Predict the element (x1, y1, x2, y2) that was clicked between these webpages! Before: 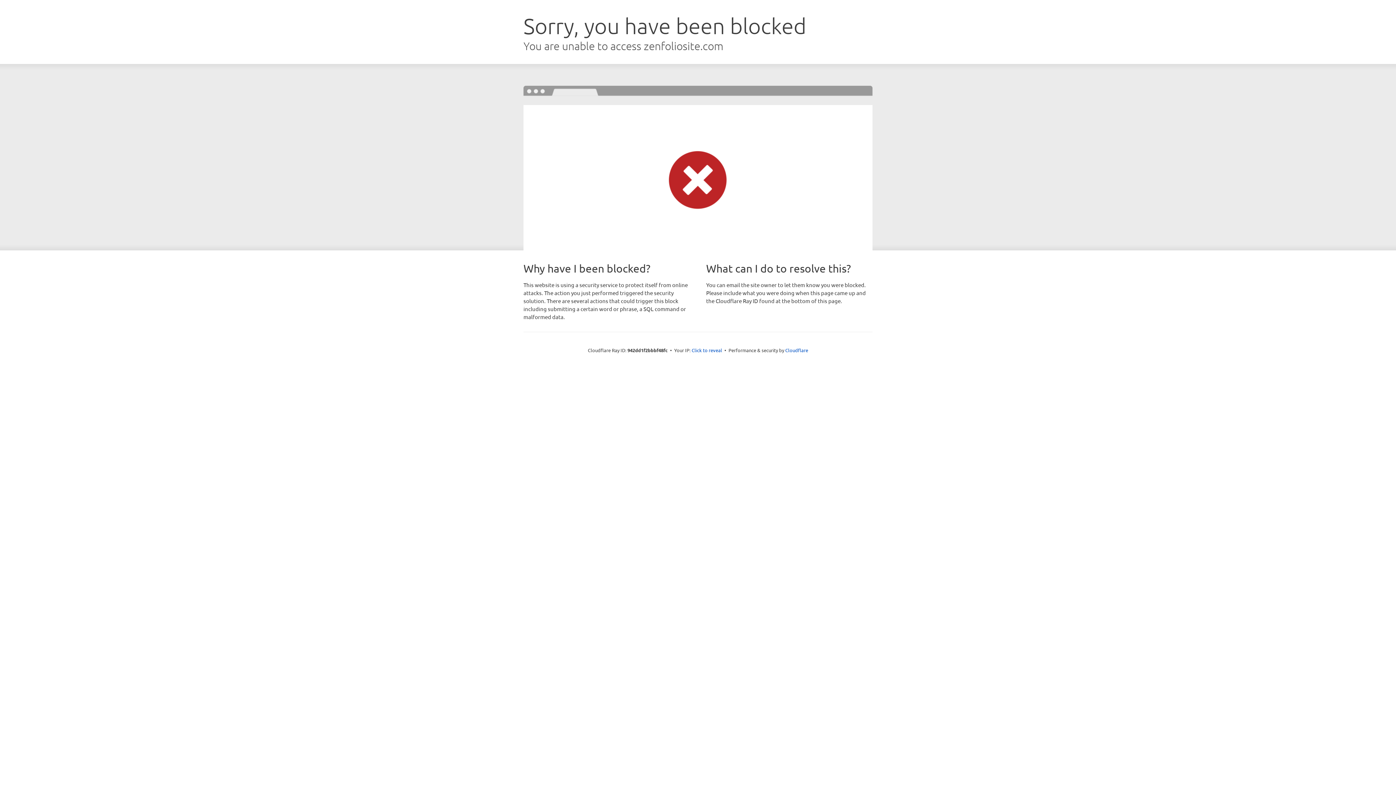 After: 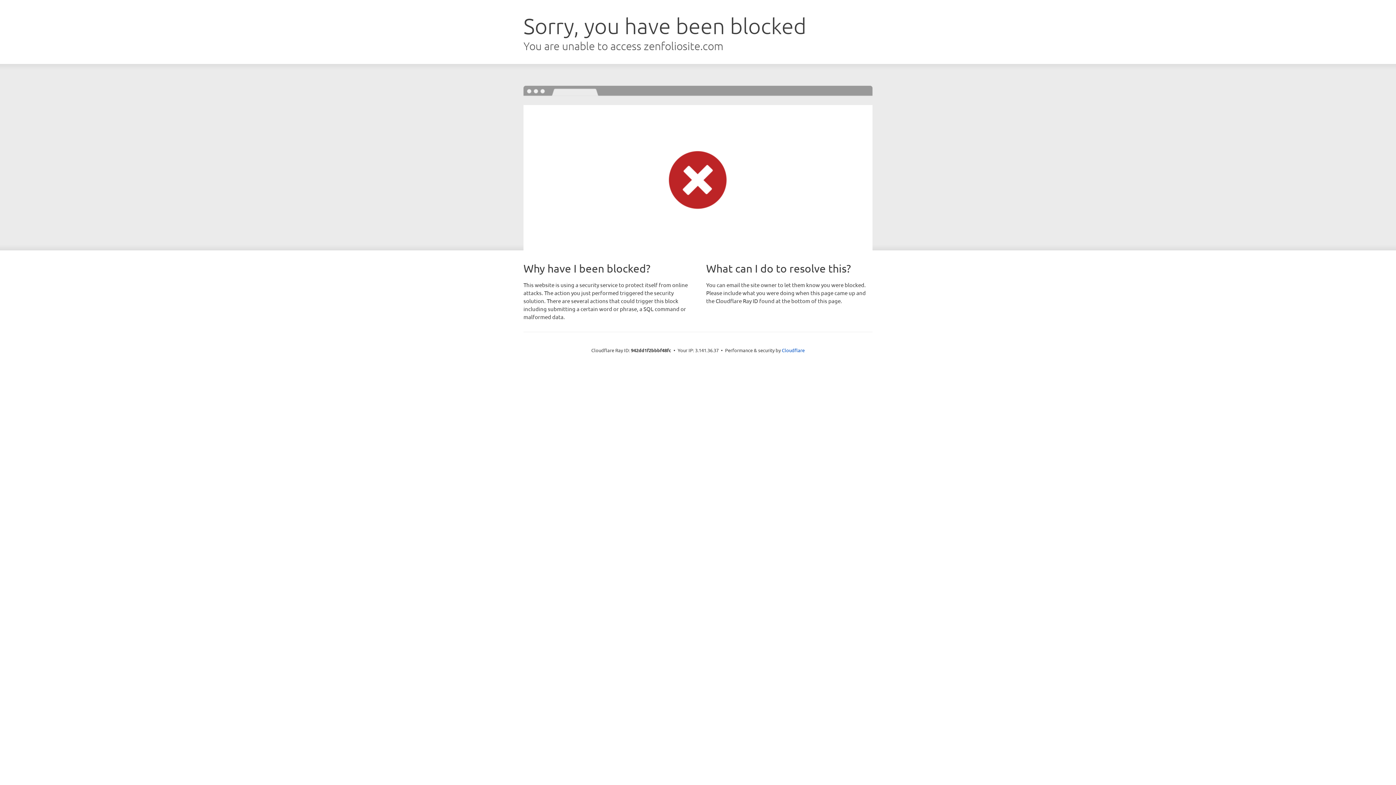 Action: label: Click to reveal bbox: (691, 346, 722, 353)